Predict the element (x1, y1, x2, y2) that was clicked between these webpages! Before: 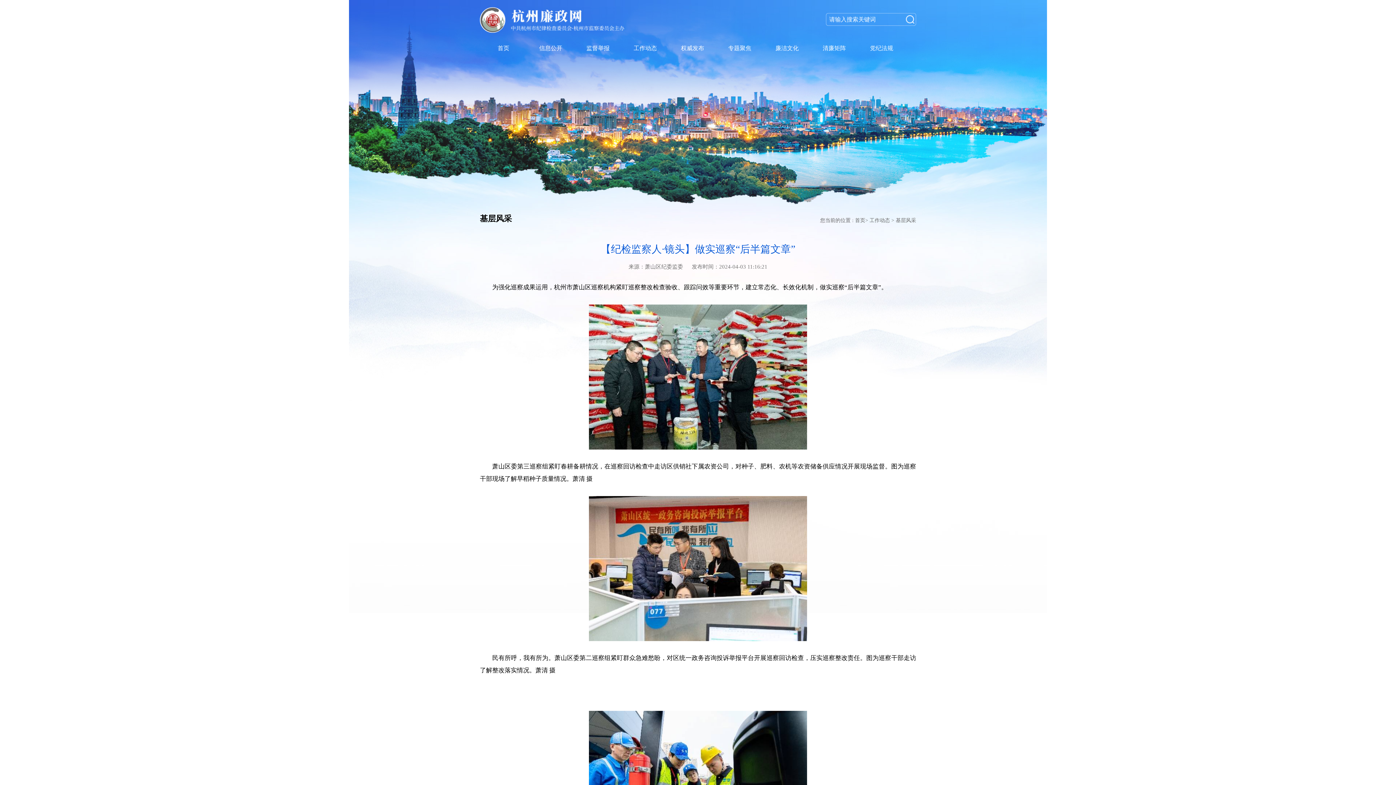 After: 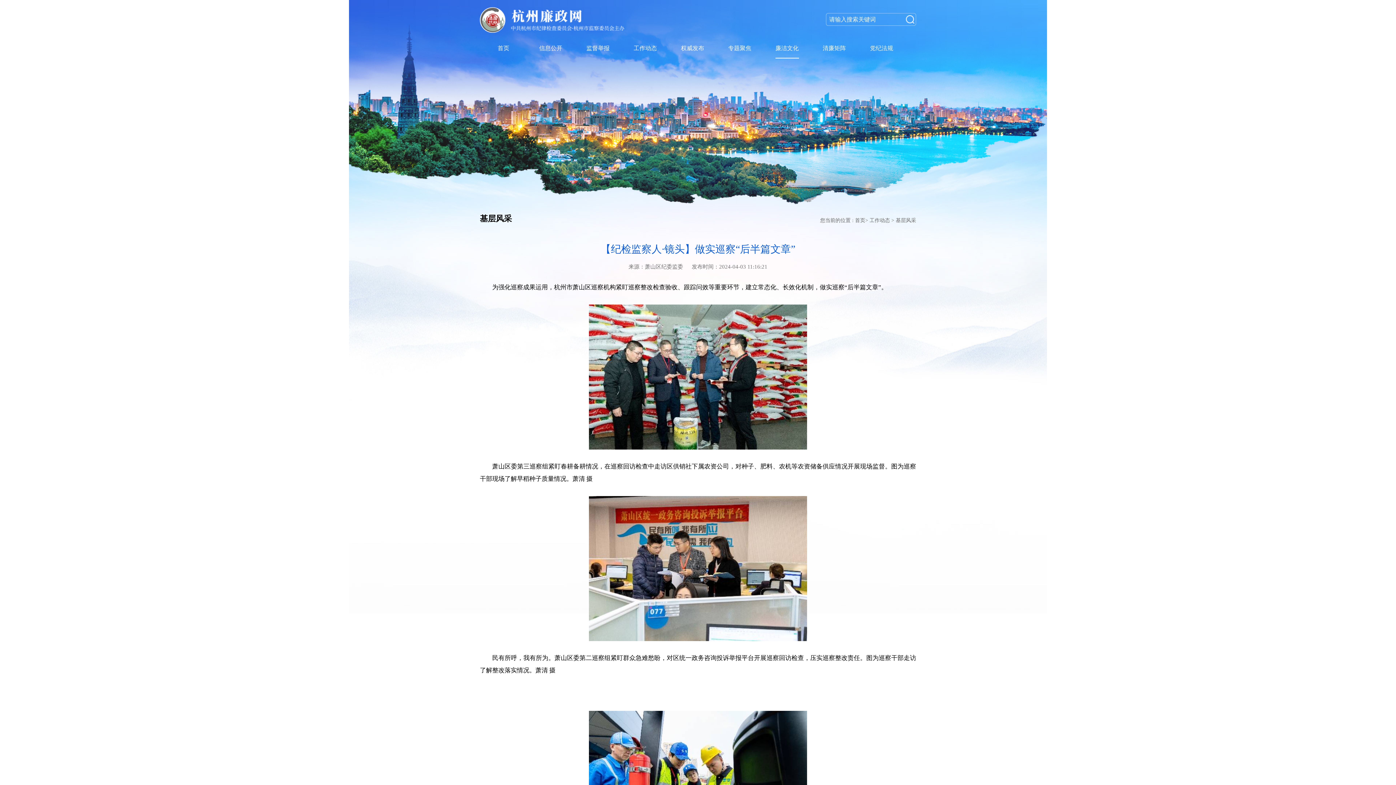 Action: bbox: (763, 38, 810, 58) label: 廉洁文化